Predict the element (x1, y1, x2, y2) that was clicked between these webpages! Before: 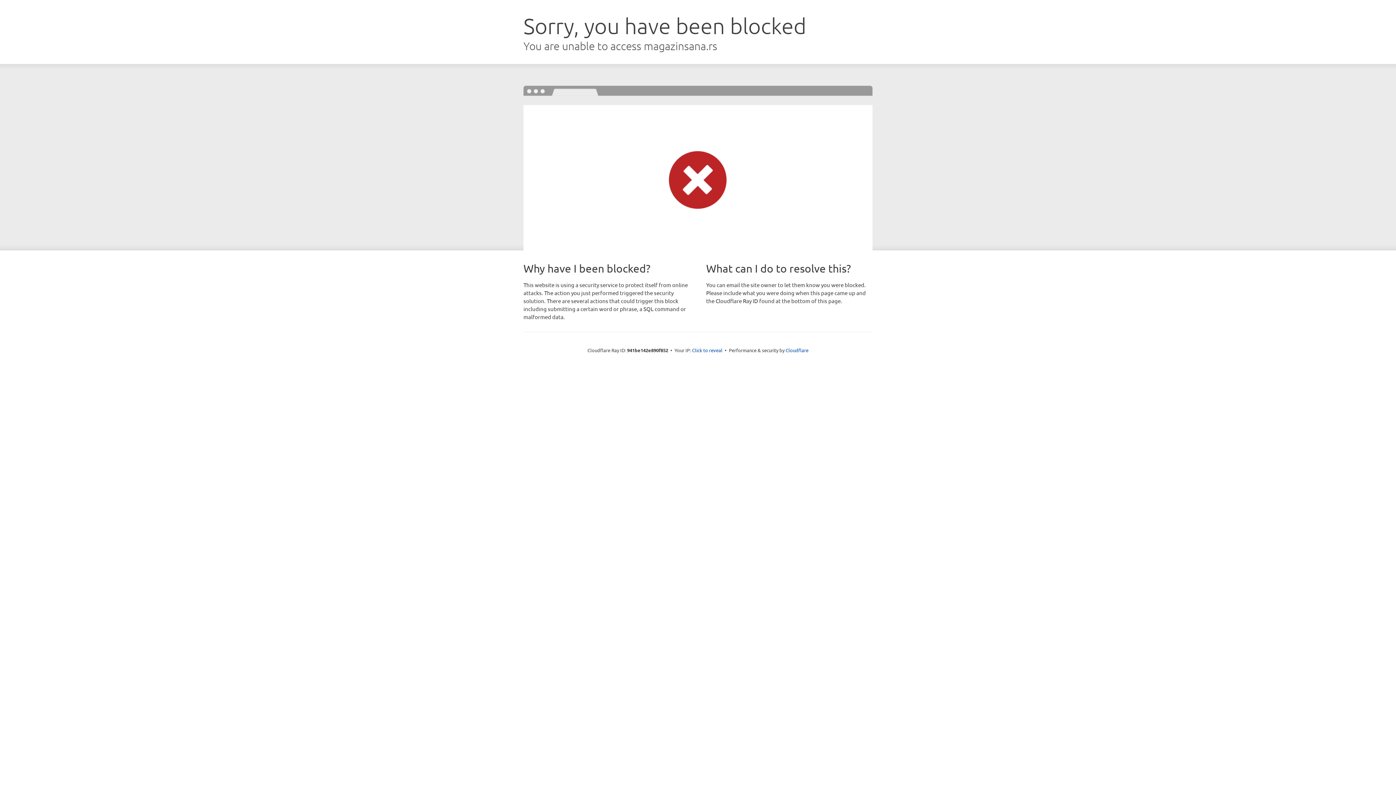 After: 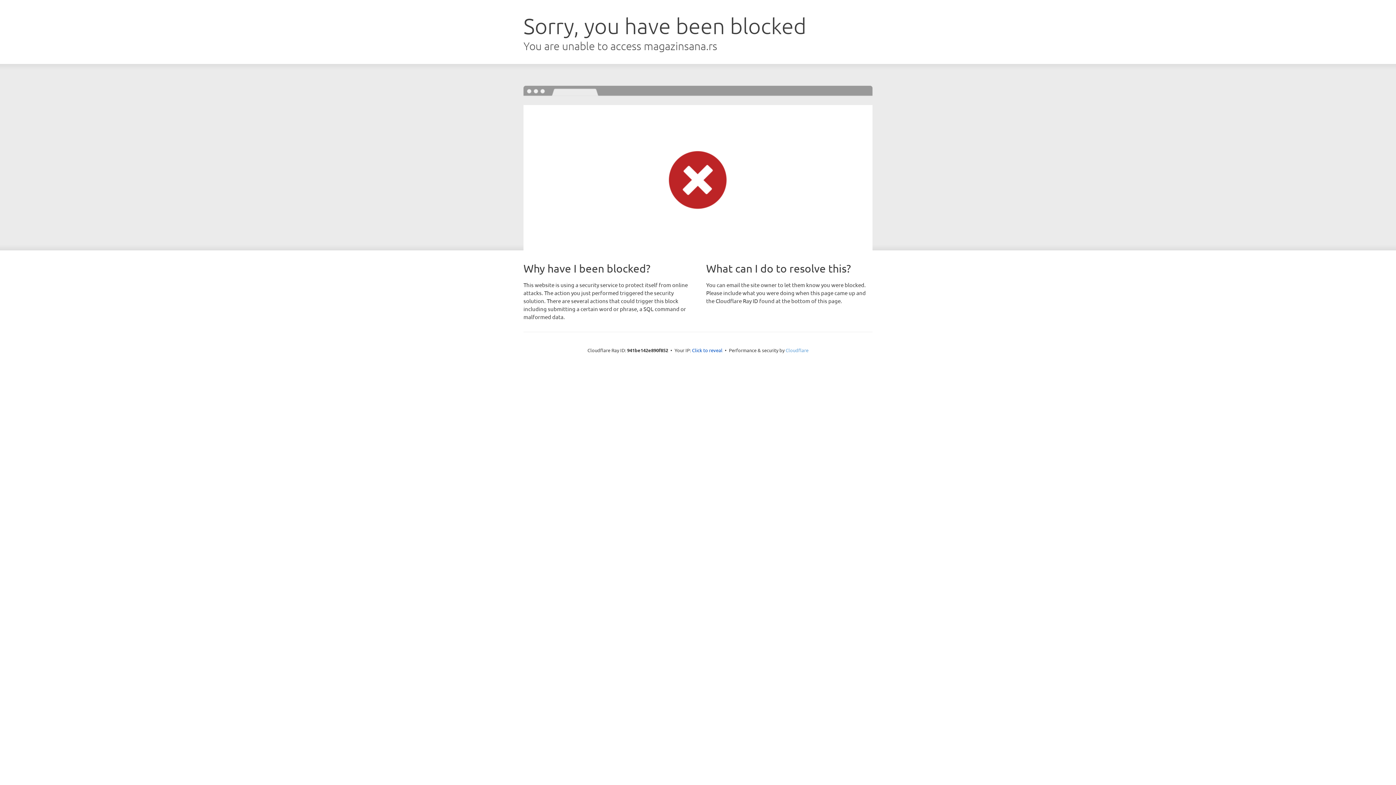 Action: bbox: (785, 347, 808, 353) label: Cloudflare